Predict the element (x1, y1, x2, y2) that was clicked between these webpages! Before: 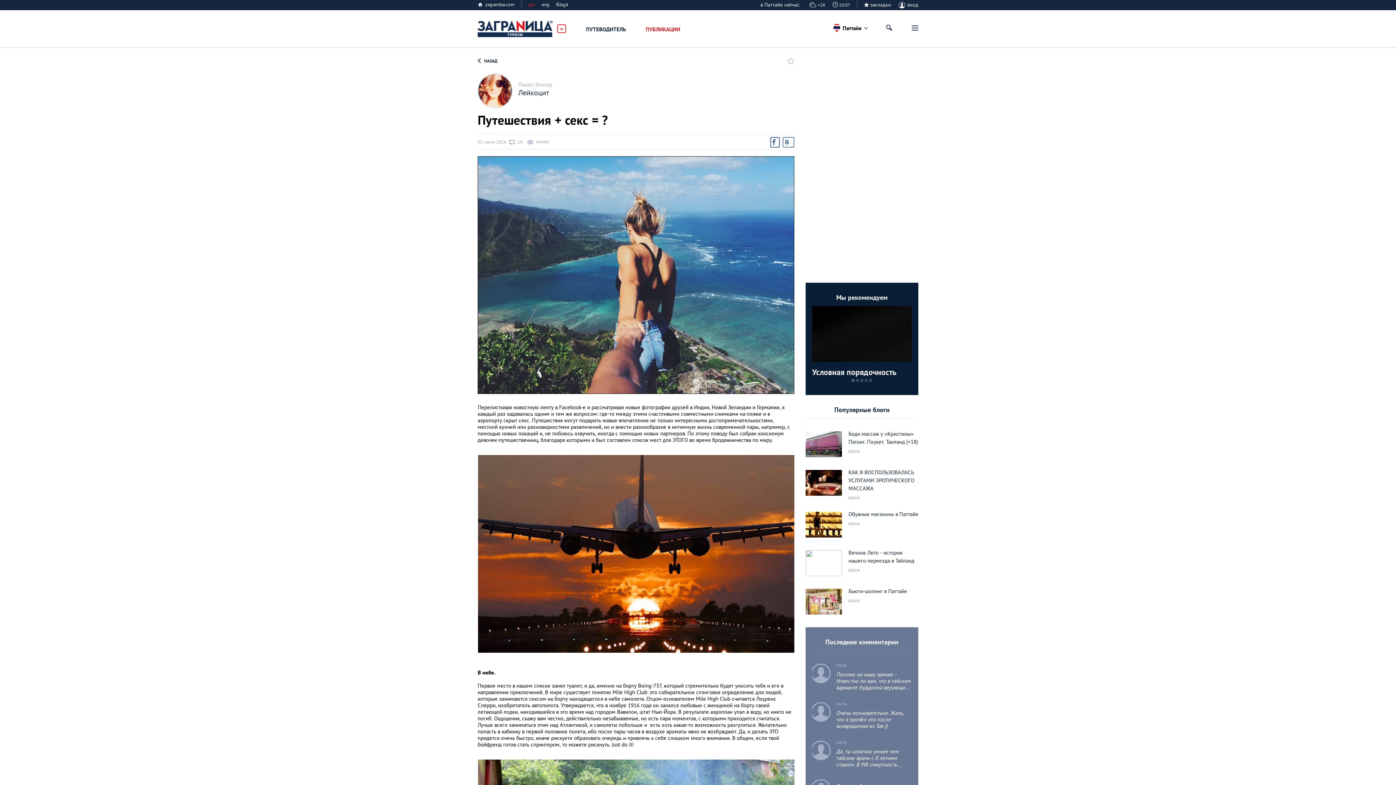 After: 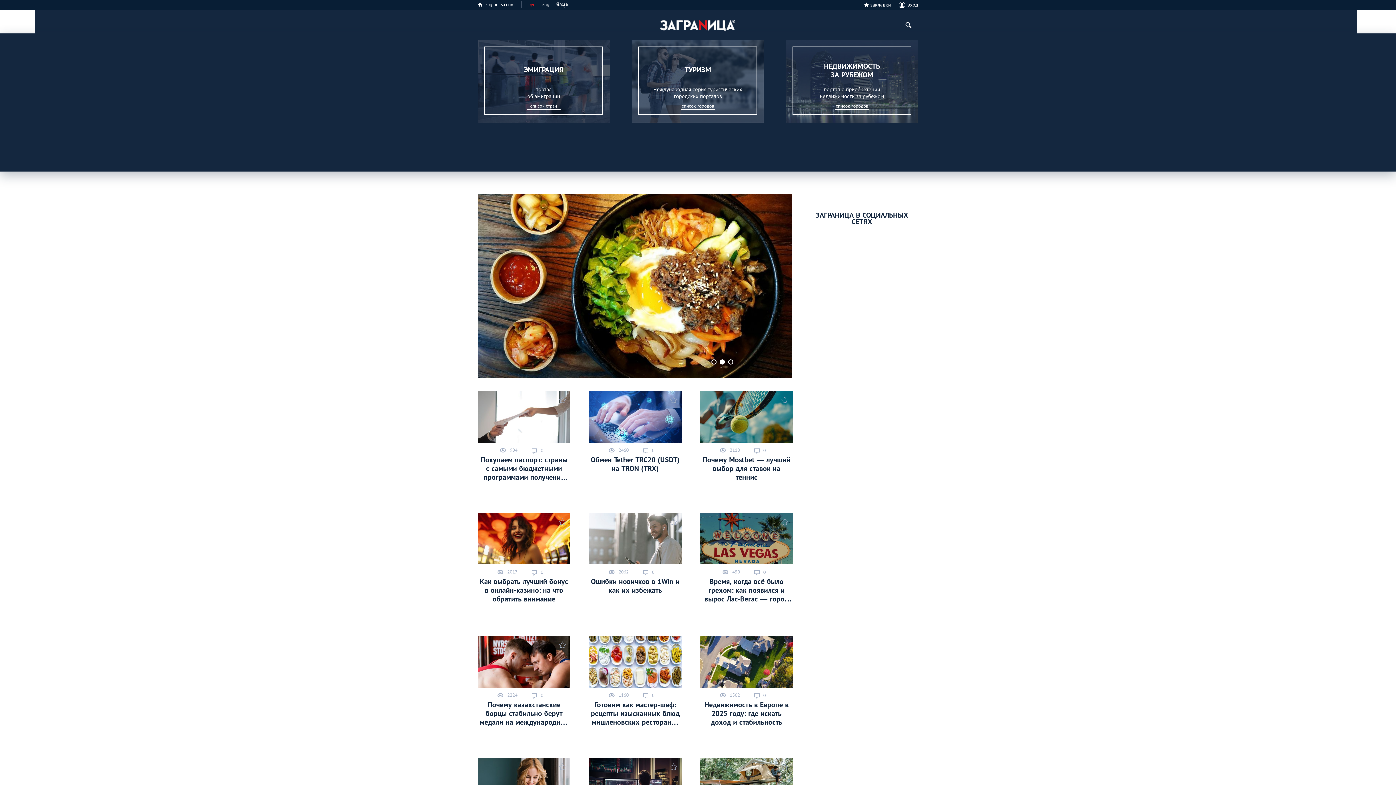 Action: label: zagranitsa.com bbox: (476, 1, 514, 8)